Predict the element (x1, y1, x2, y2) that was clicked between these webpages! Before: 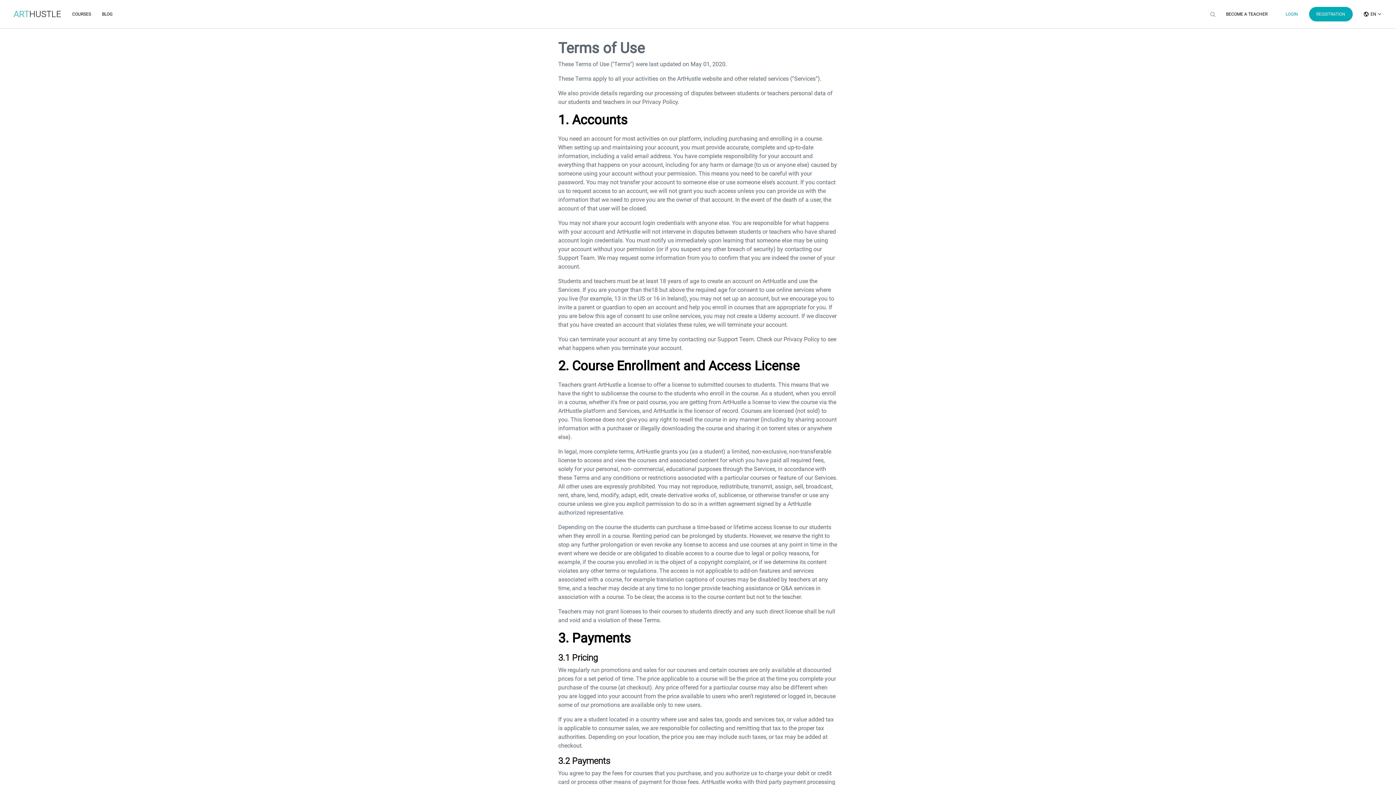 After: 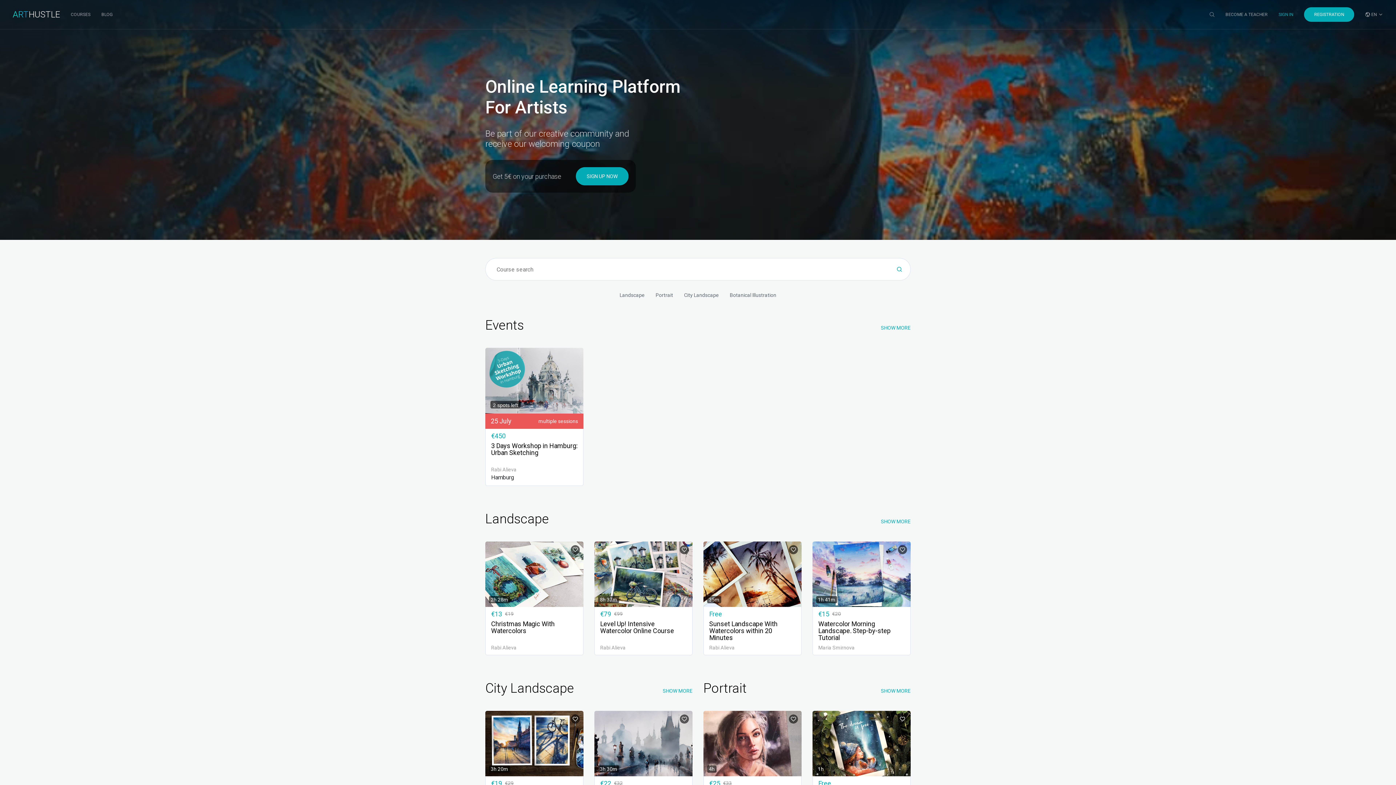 Action: bbox: (13, 9, 61, 19) label: ARTHUSTLE